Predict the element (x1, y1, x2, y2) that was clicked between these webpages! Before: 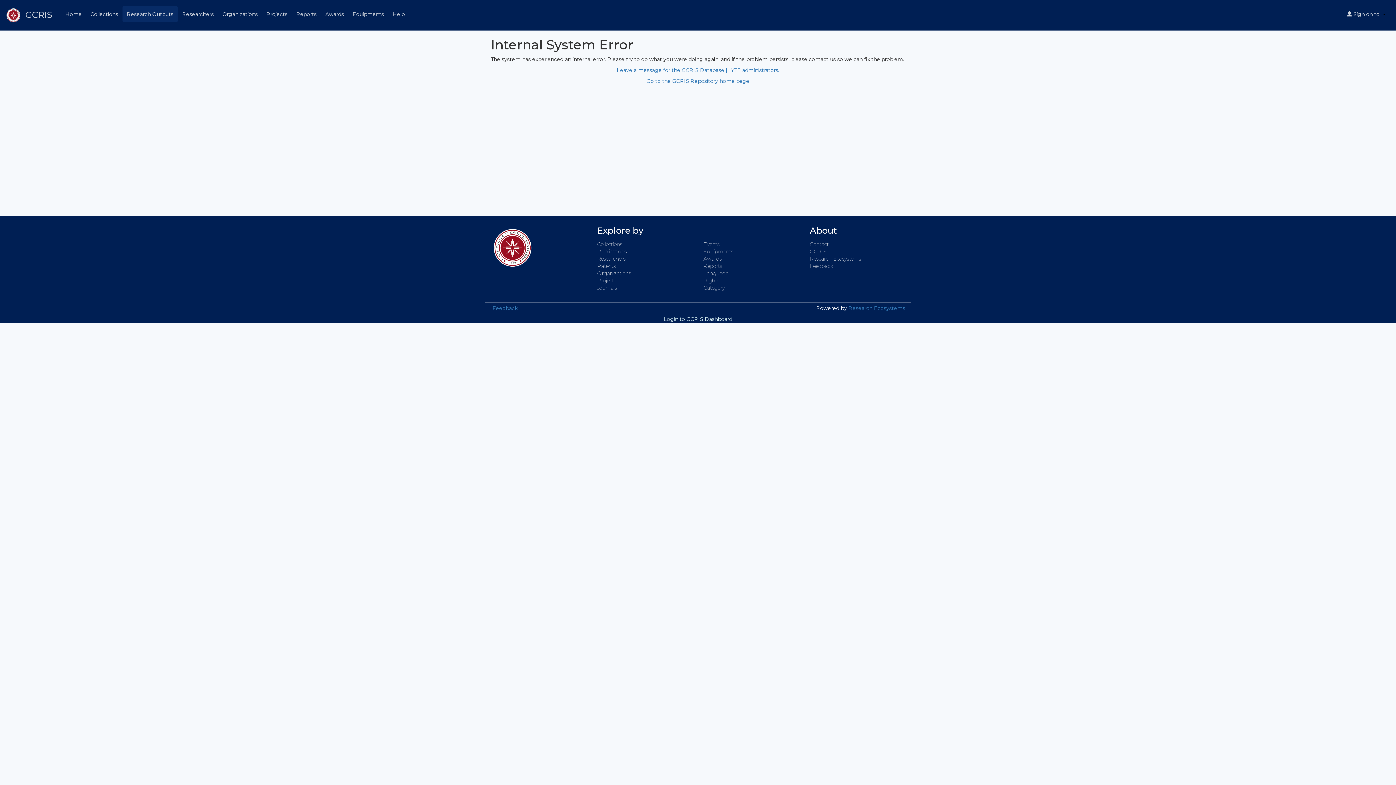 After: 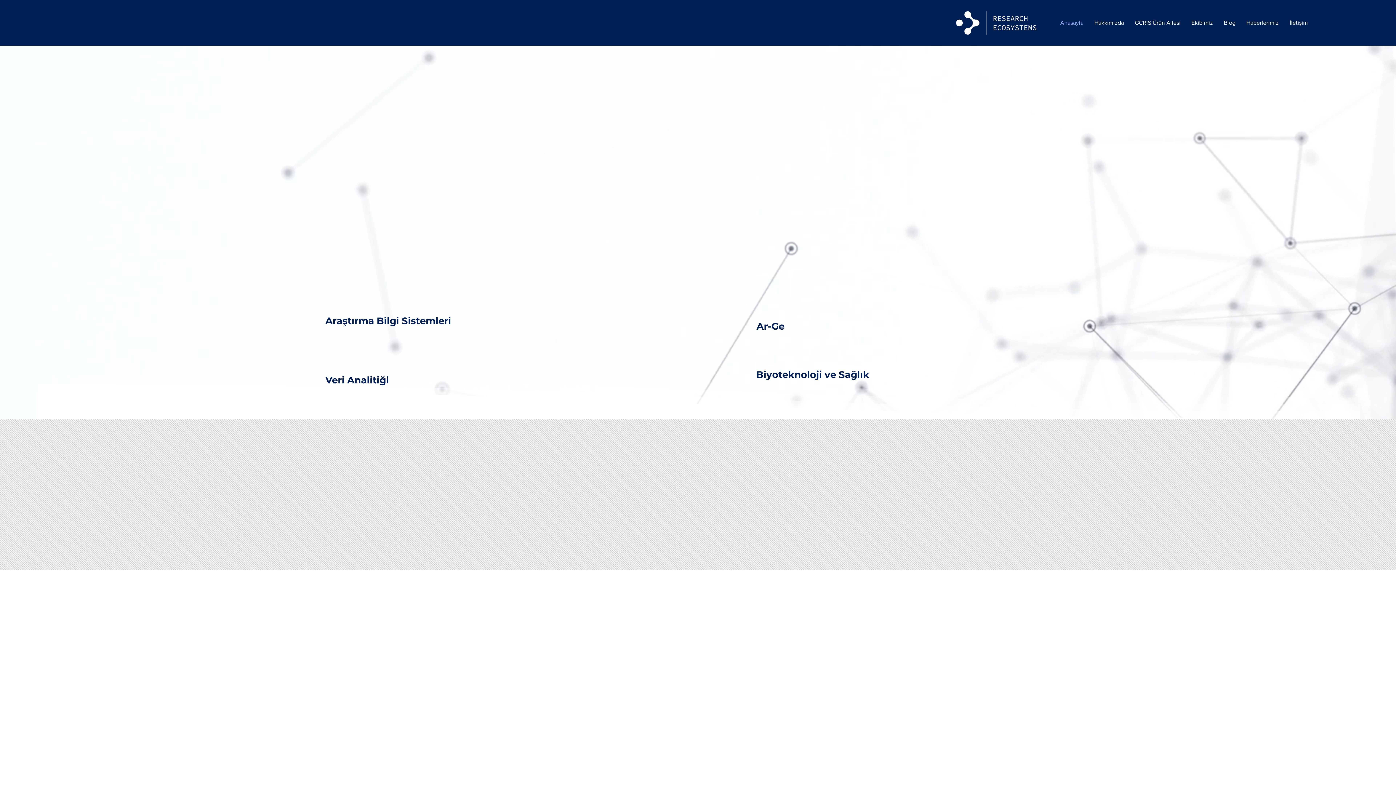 Action: label: Research Ecosystems bbox: (810, 255, 861, 262)